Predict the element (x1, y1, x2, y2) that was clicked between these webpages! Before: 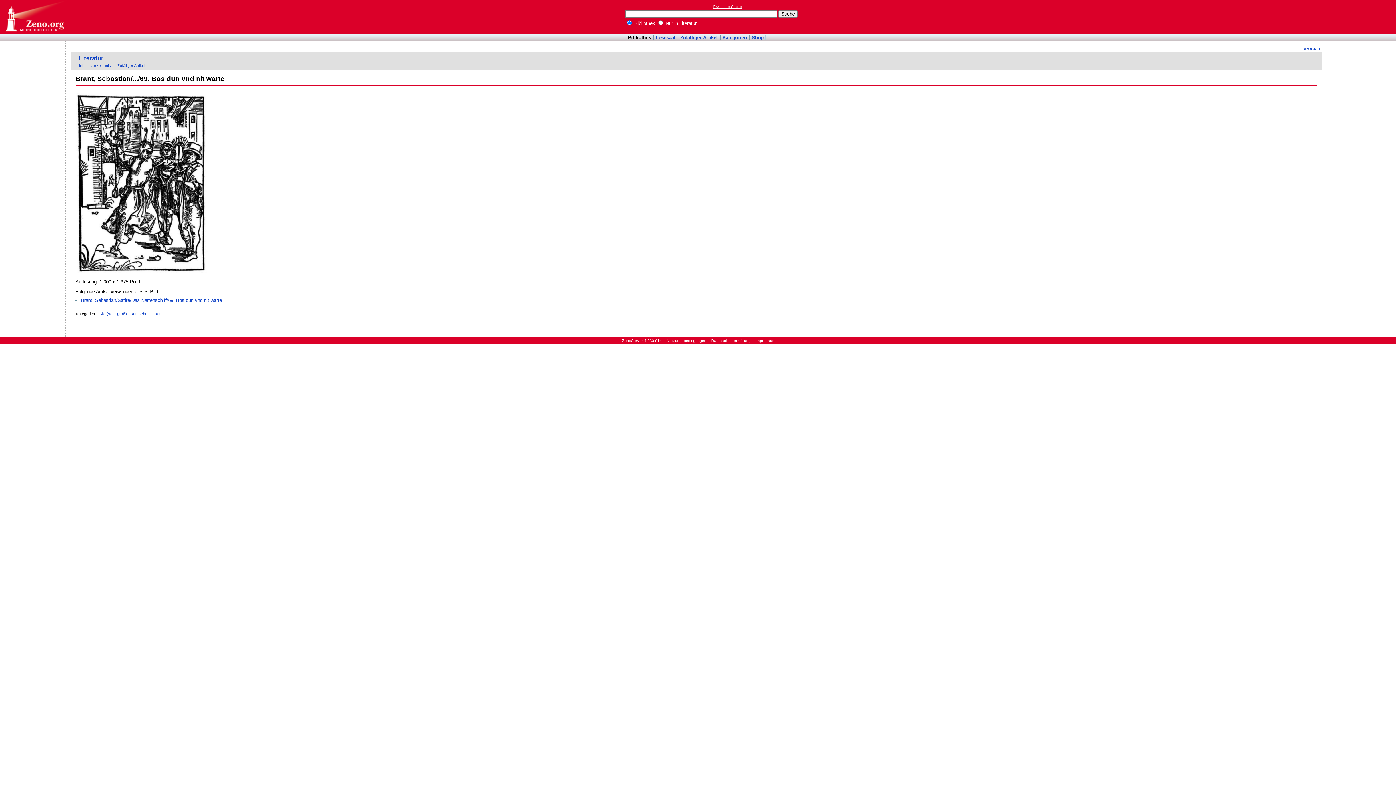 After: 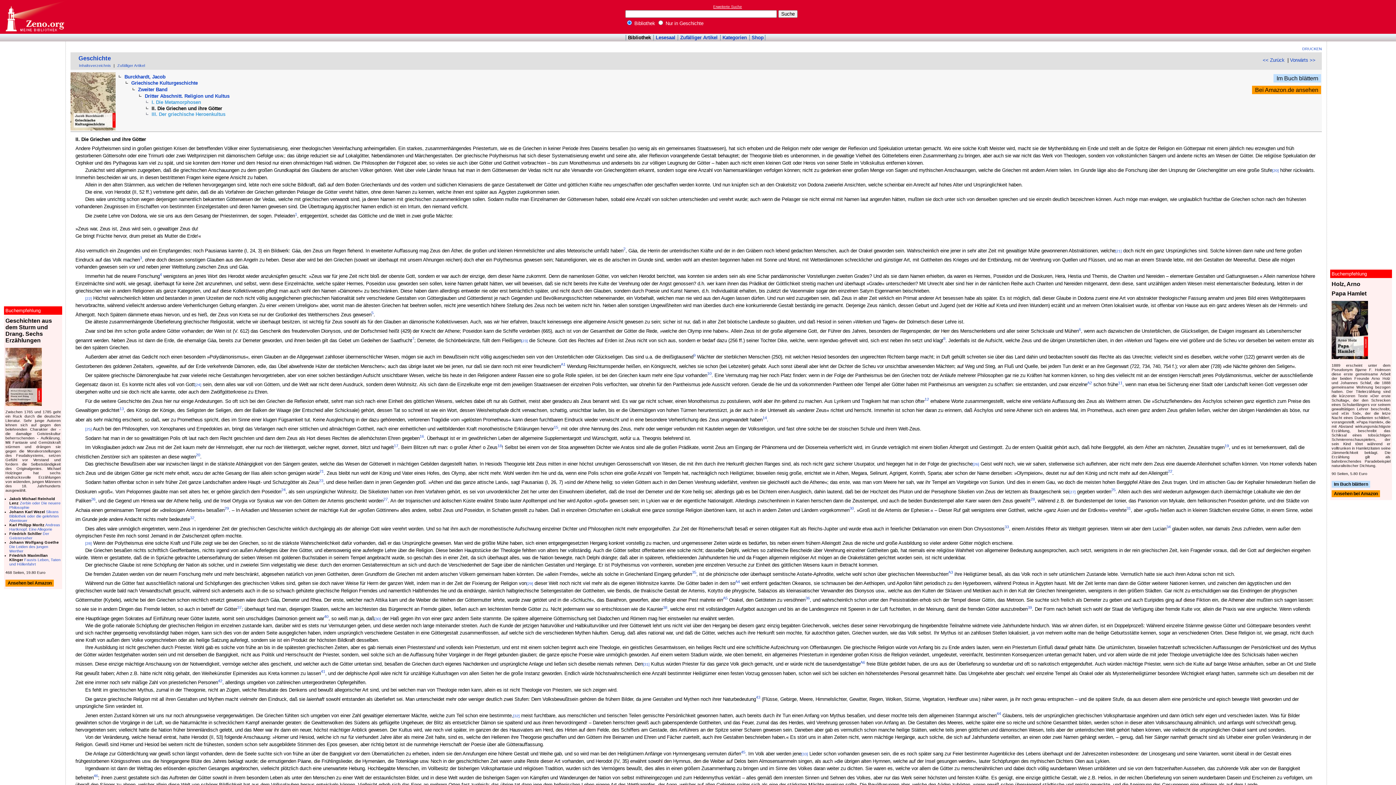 Action: label: Zufälliger Artikel bbox: (680, 35, 717, 40)